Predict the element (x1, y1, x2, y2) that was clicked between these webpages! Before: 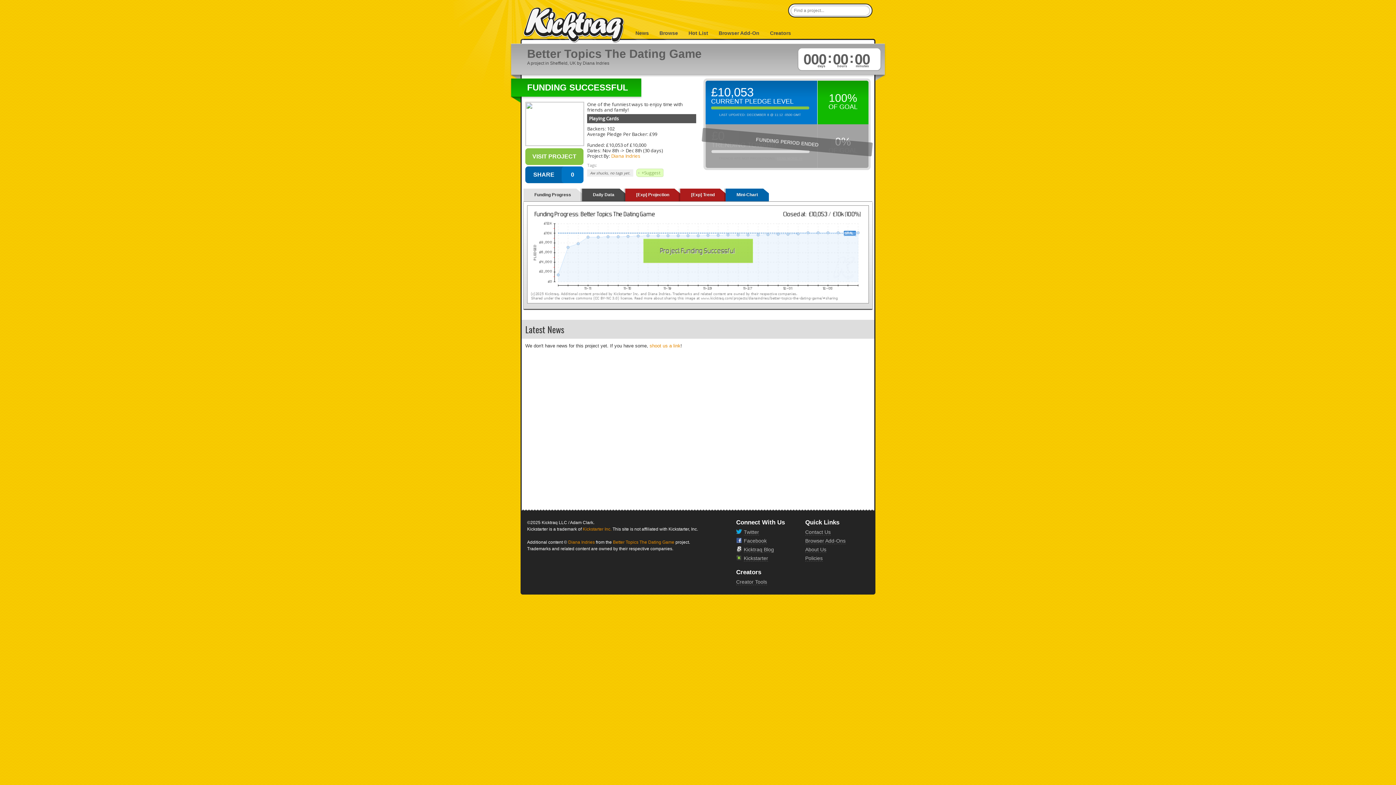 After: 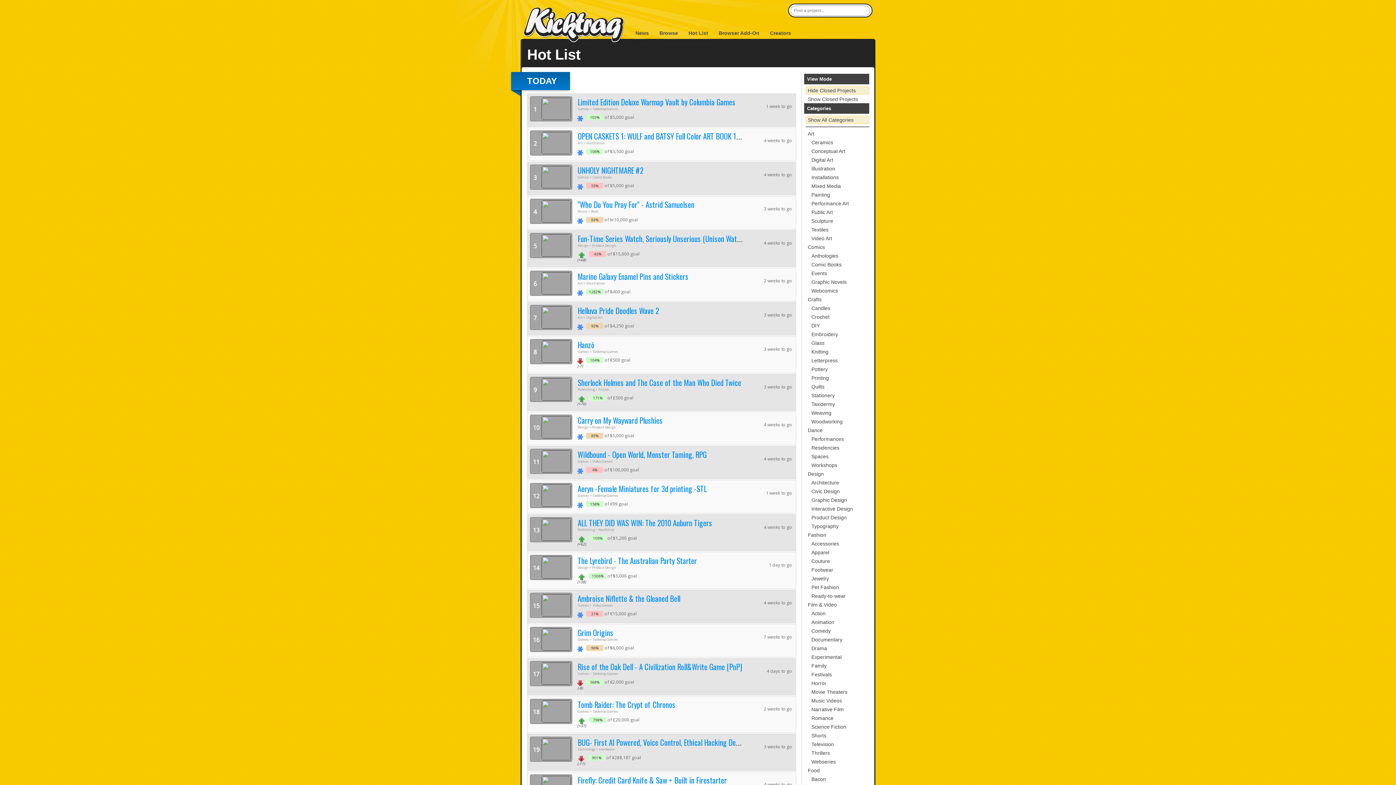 Action: label: Hot List bbox: (688, 30, 708, 36)